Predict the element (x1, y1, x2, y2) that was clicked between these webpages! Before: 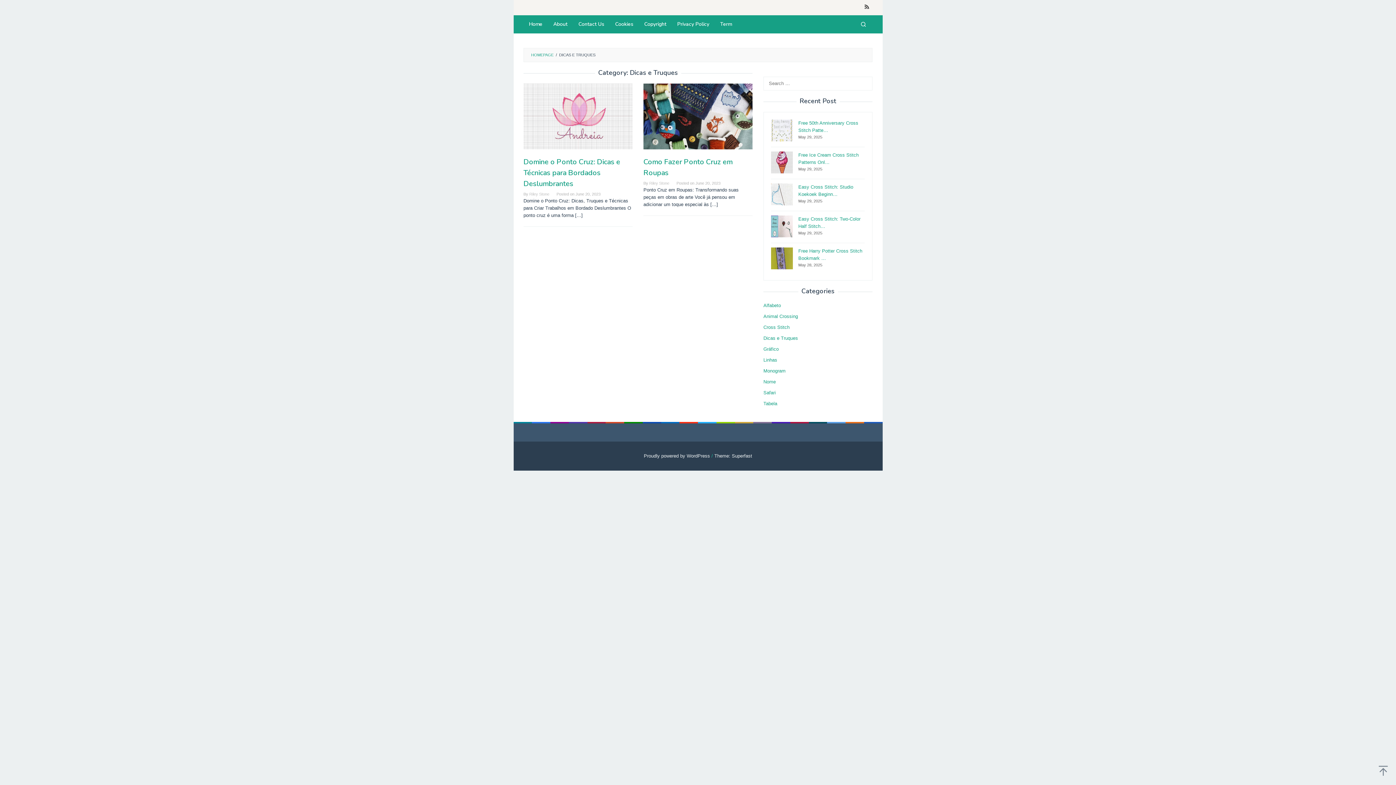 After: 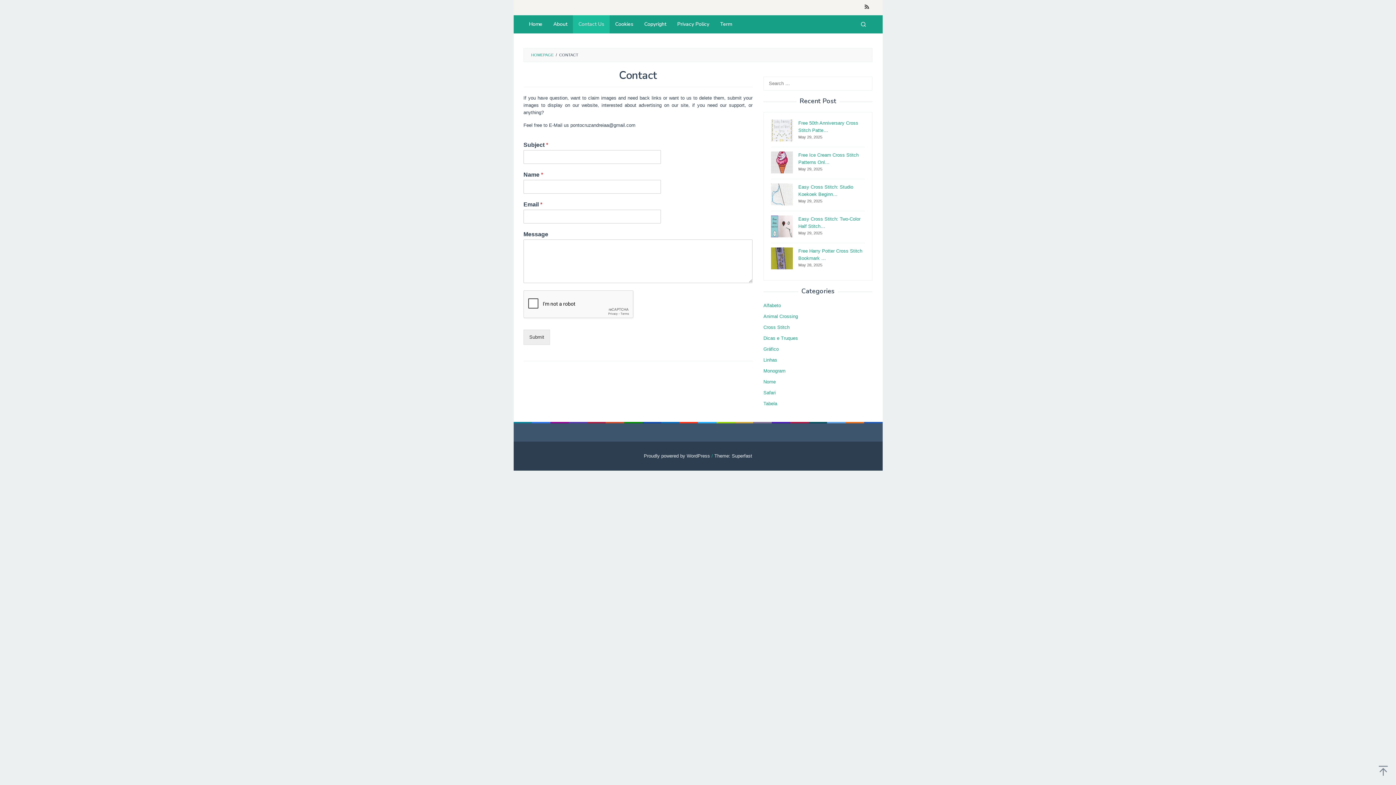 Action: label: Contact Us bbox: (573, 15, 609, 33)